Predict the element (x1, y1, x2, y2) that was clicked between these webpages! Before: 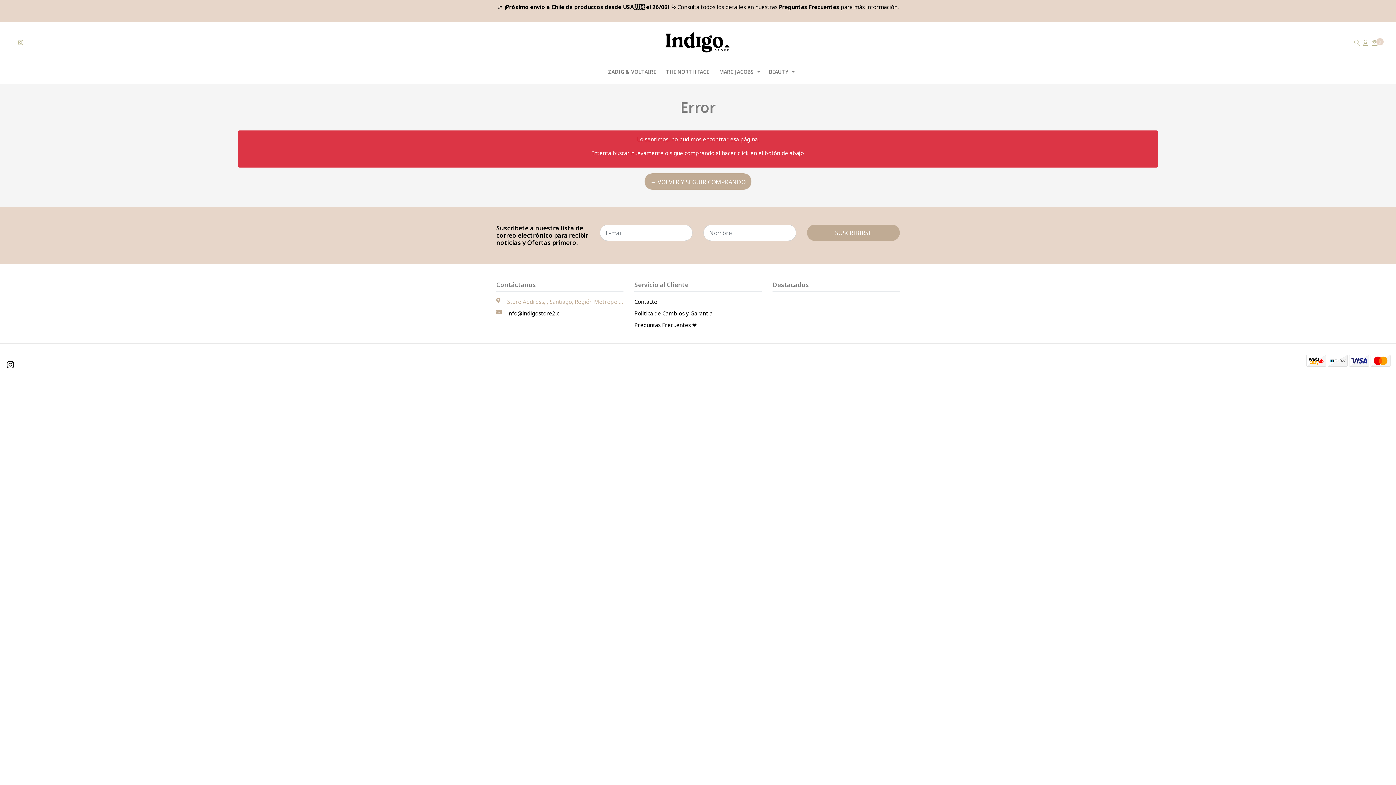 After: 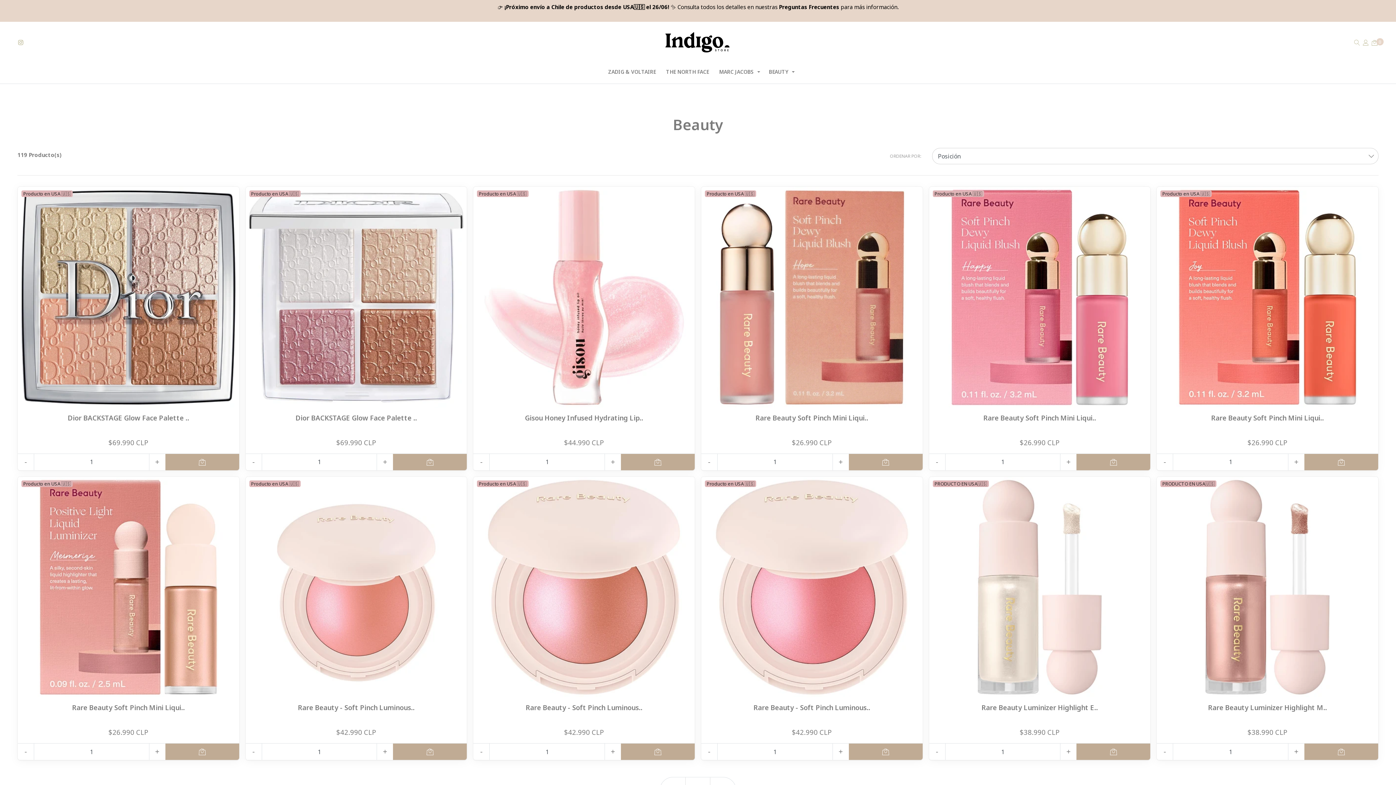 Action: bbox: (764, 62, 798, 80) label: BEAUTY